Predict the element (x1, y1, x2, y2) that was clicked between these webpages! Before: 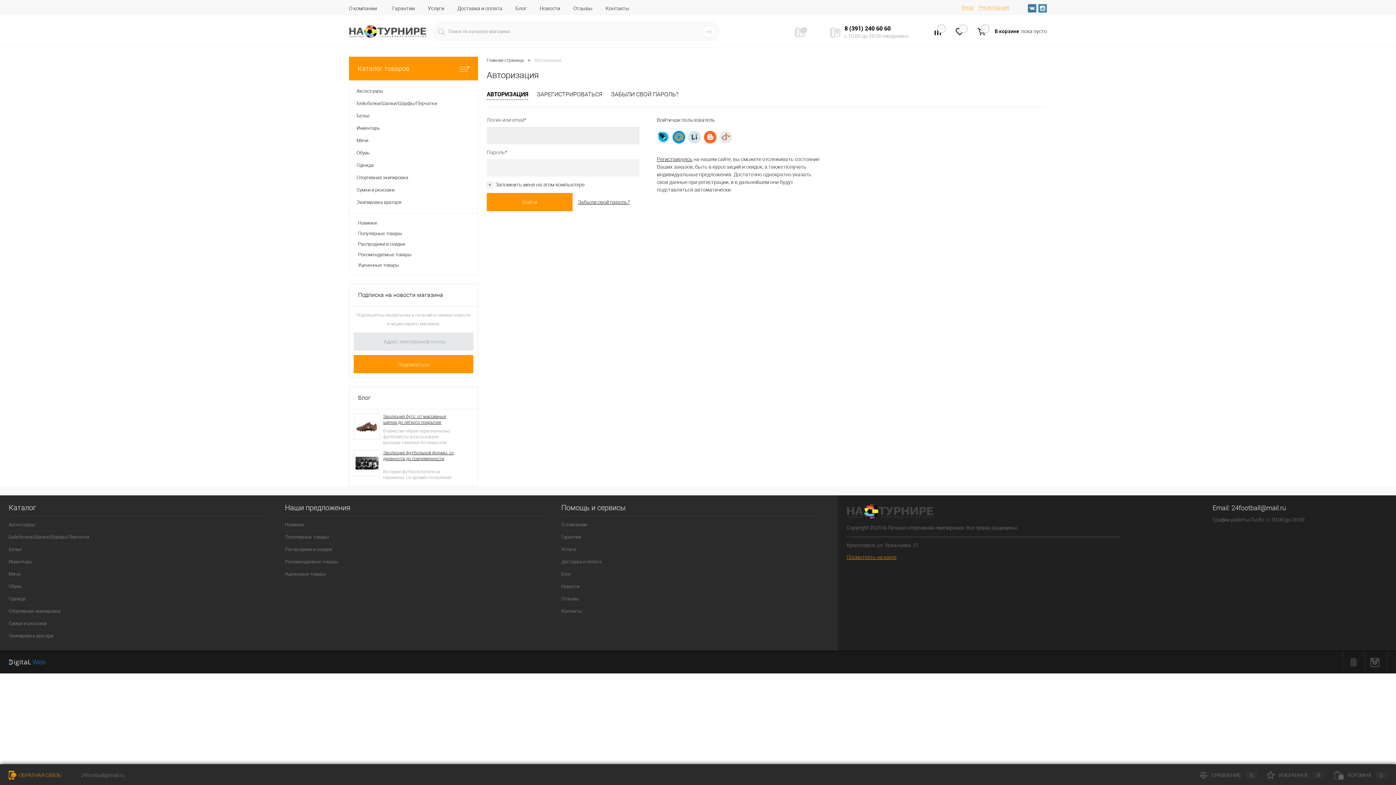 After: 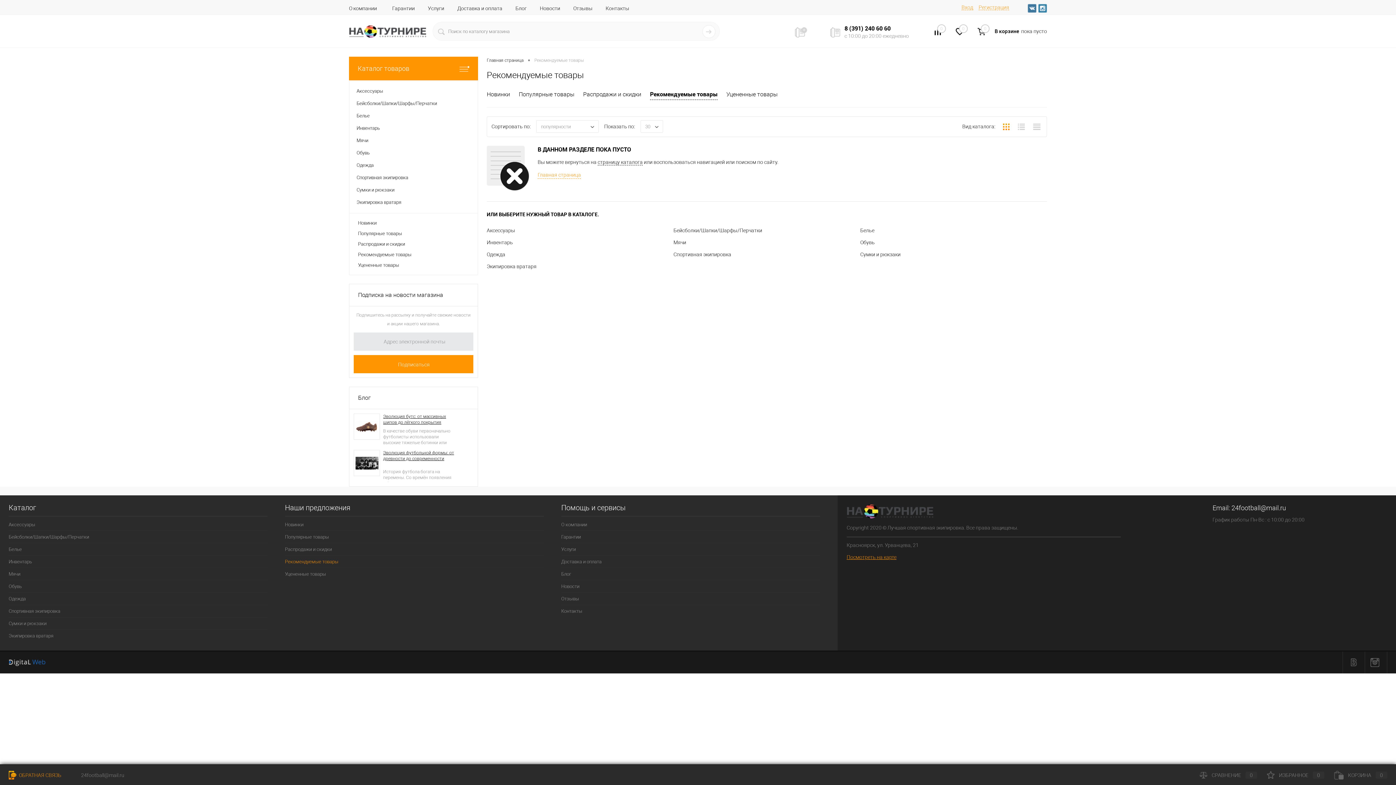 Action: bbox: (358, 249, 469, 260) label: Рекомендуемые товары